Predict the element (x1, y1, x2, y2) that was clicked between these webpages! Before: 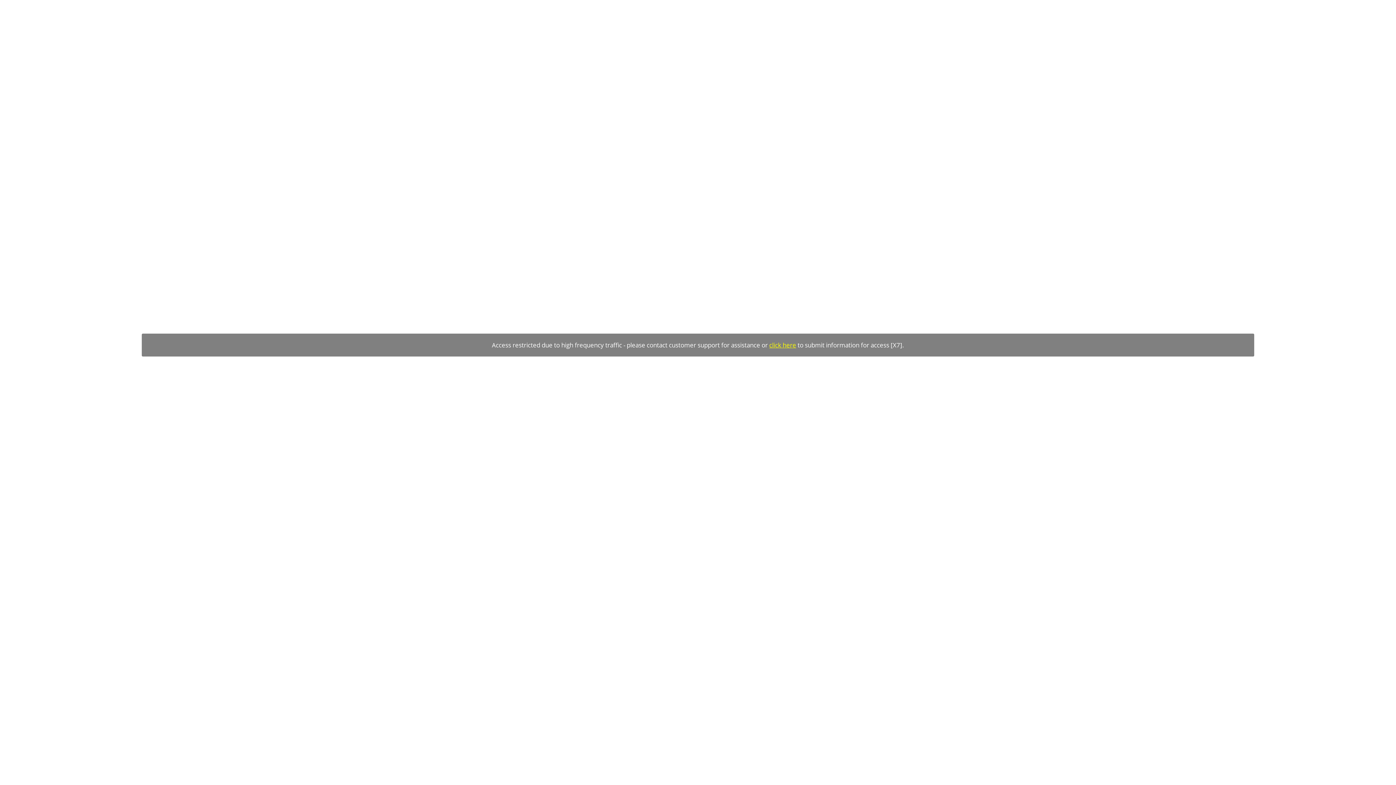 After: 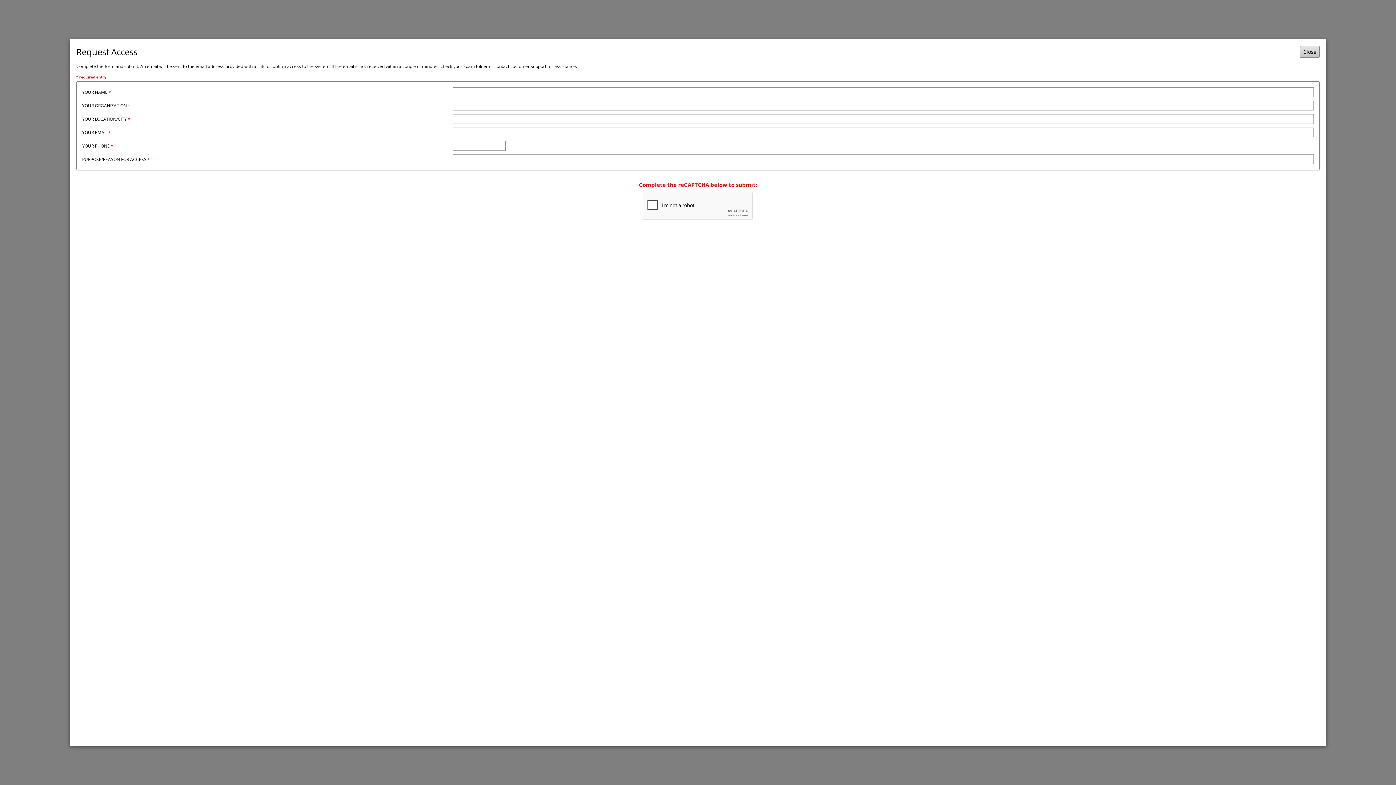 Action: bbox: (769, 341, 796, 349) label: click here